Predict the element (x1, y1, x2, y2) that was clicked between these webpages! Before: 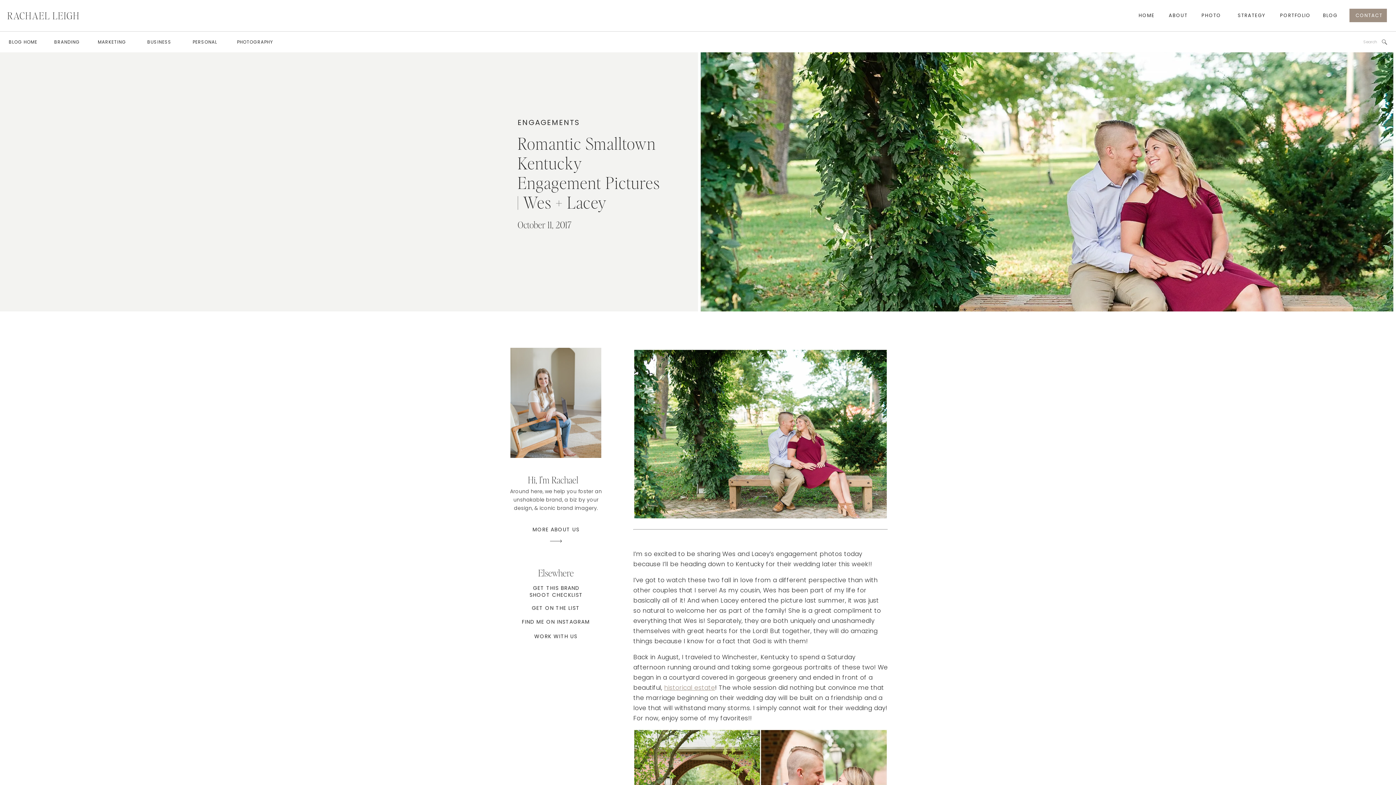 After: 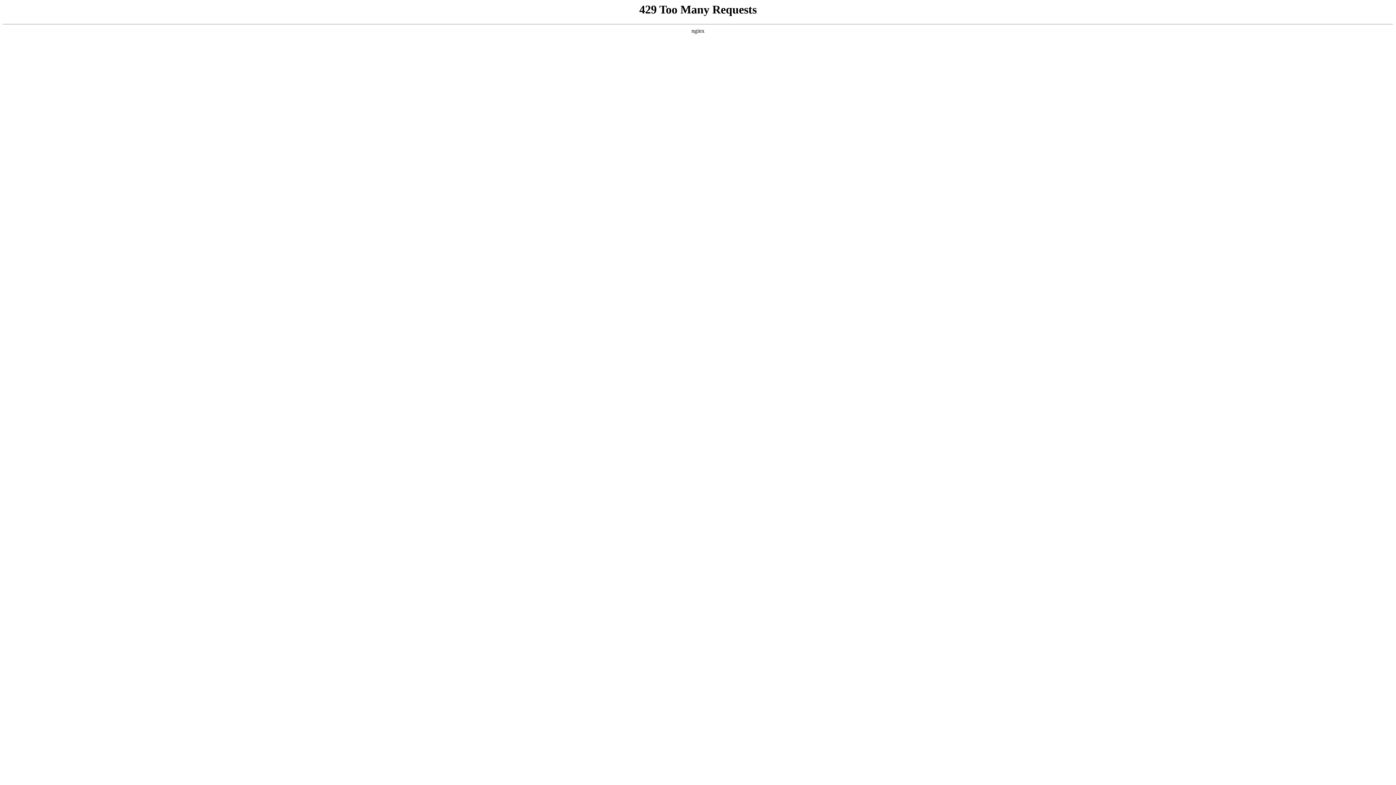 Action: label: WORK WITH US
 bbox: (517, 633, 594, 640)